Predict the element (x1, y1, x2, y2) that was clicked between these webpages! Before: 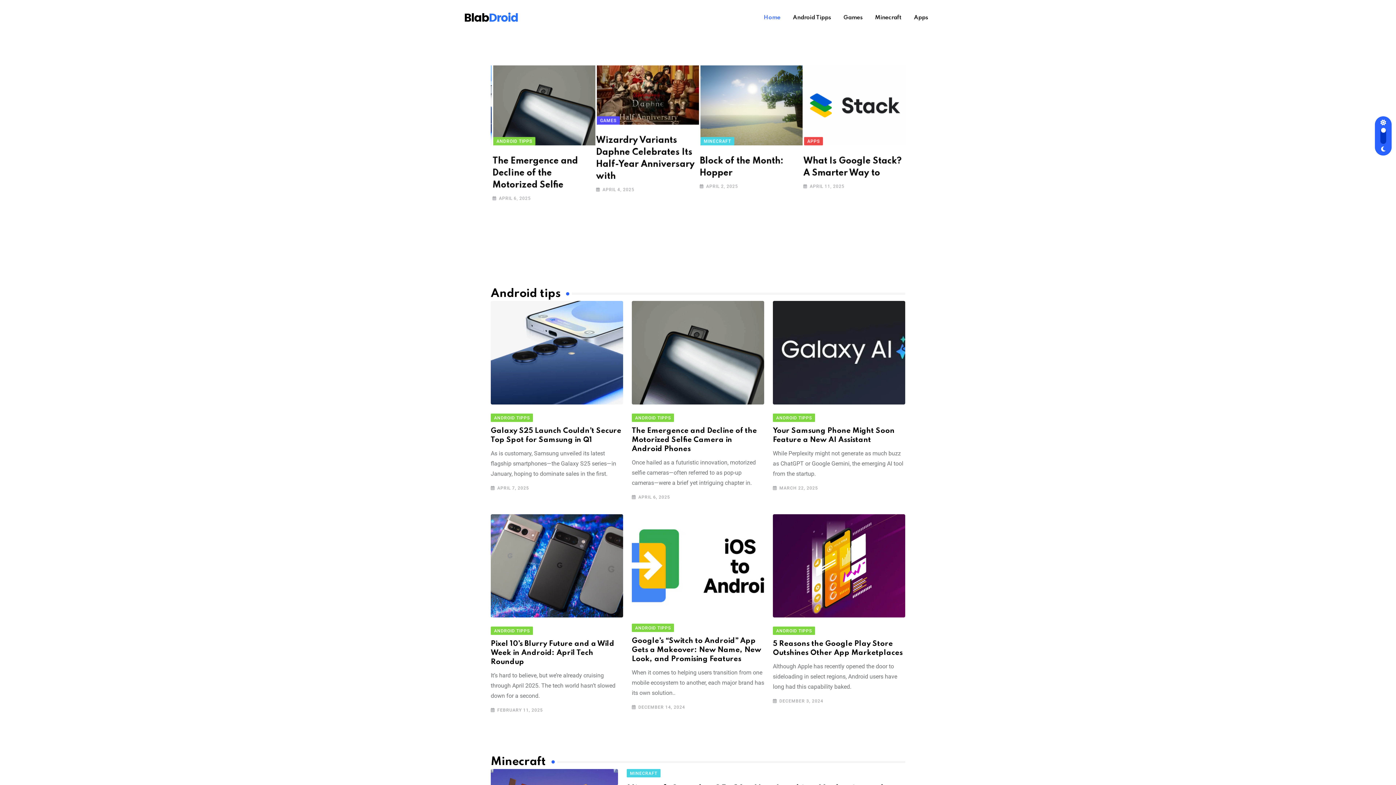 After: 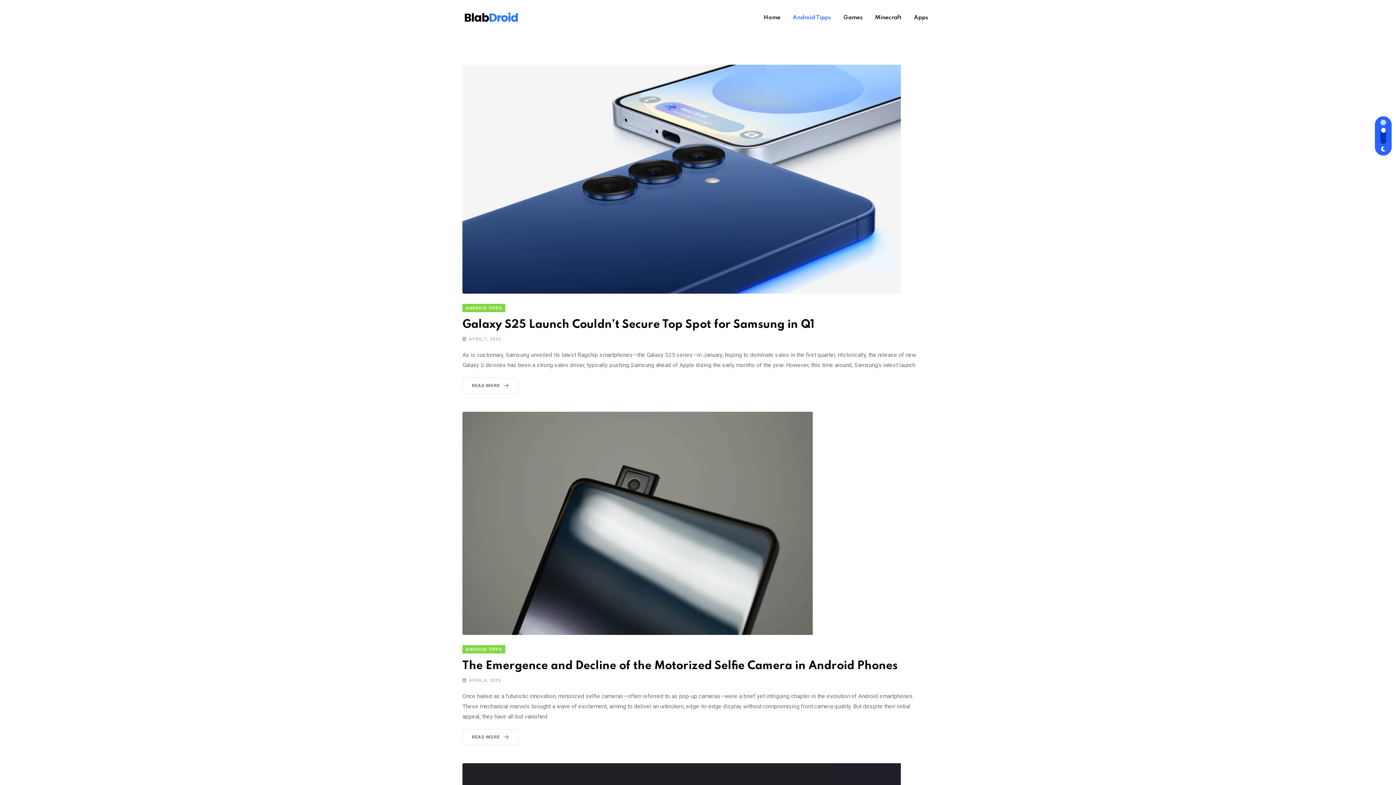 Action: bbox: (802, 137, 844, 145) label: ANDROID TIPPS